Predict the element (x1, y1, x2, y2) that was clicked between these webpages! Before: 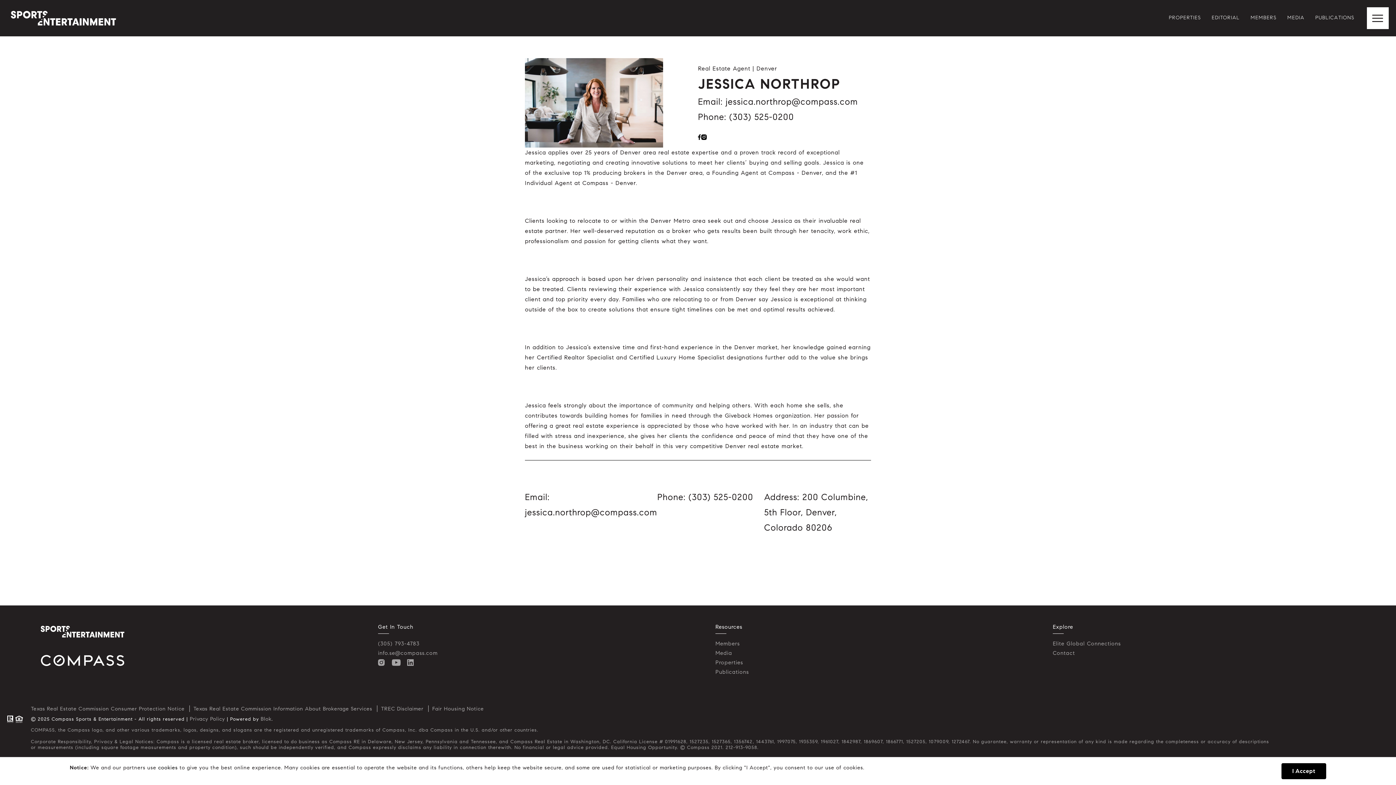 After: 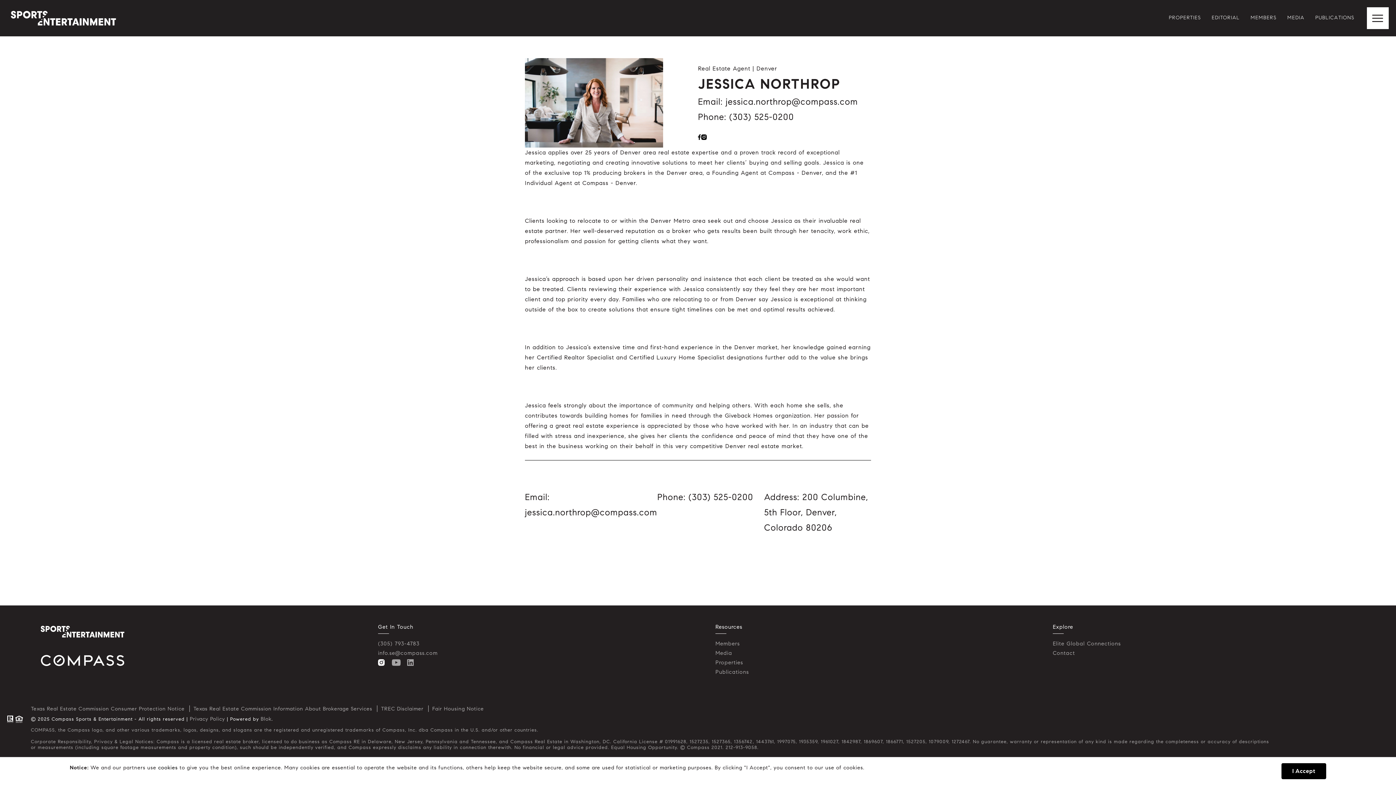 Action: bbox: (378, 659, 388, 666) label: Instagram